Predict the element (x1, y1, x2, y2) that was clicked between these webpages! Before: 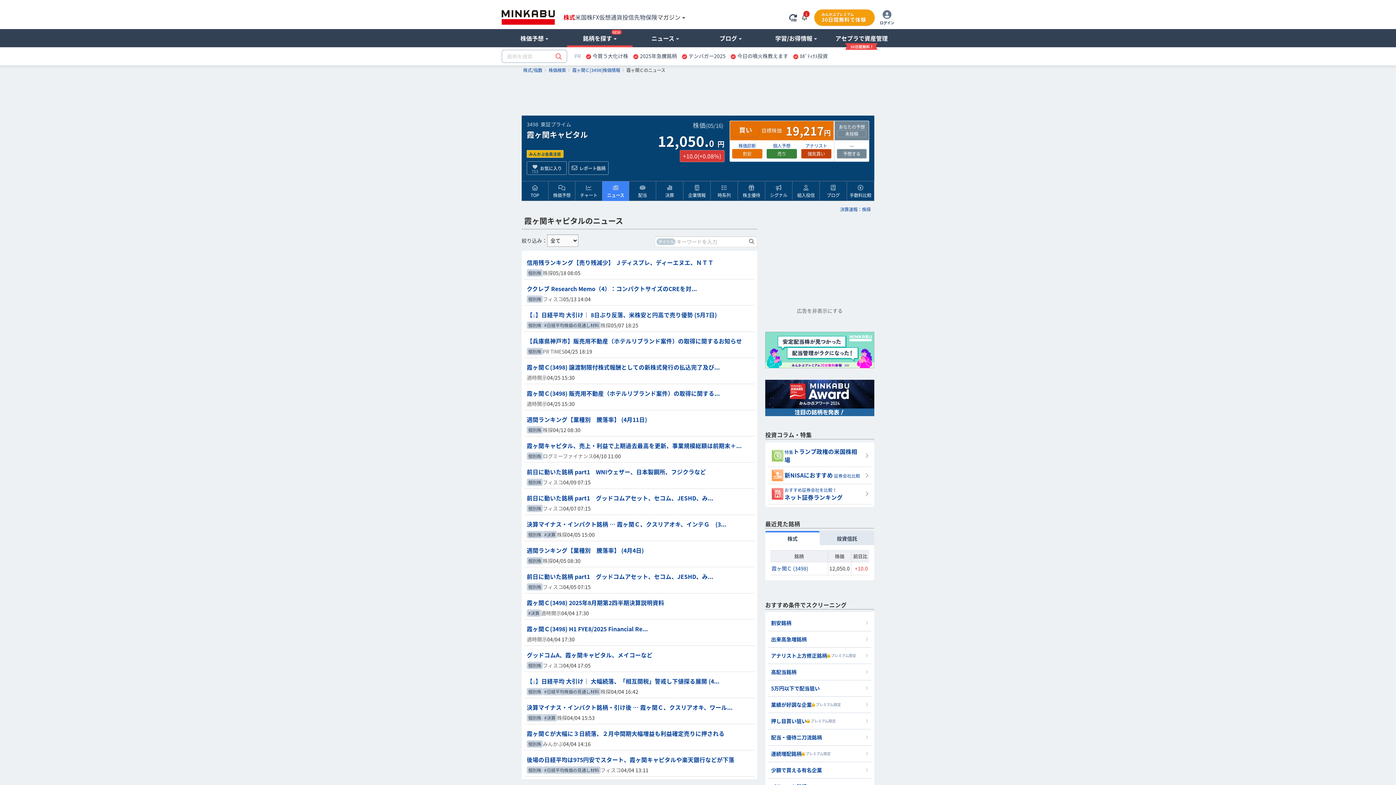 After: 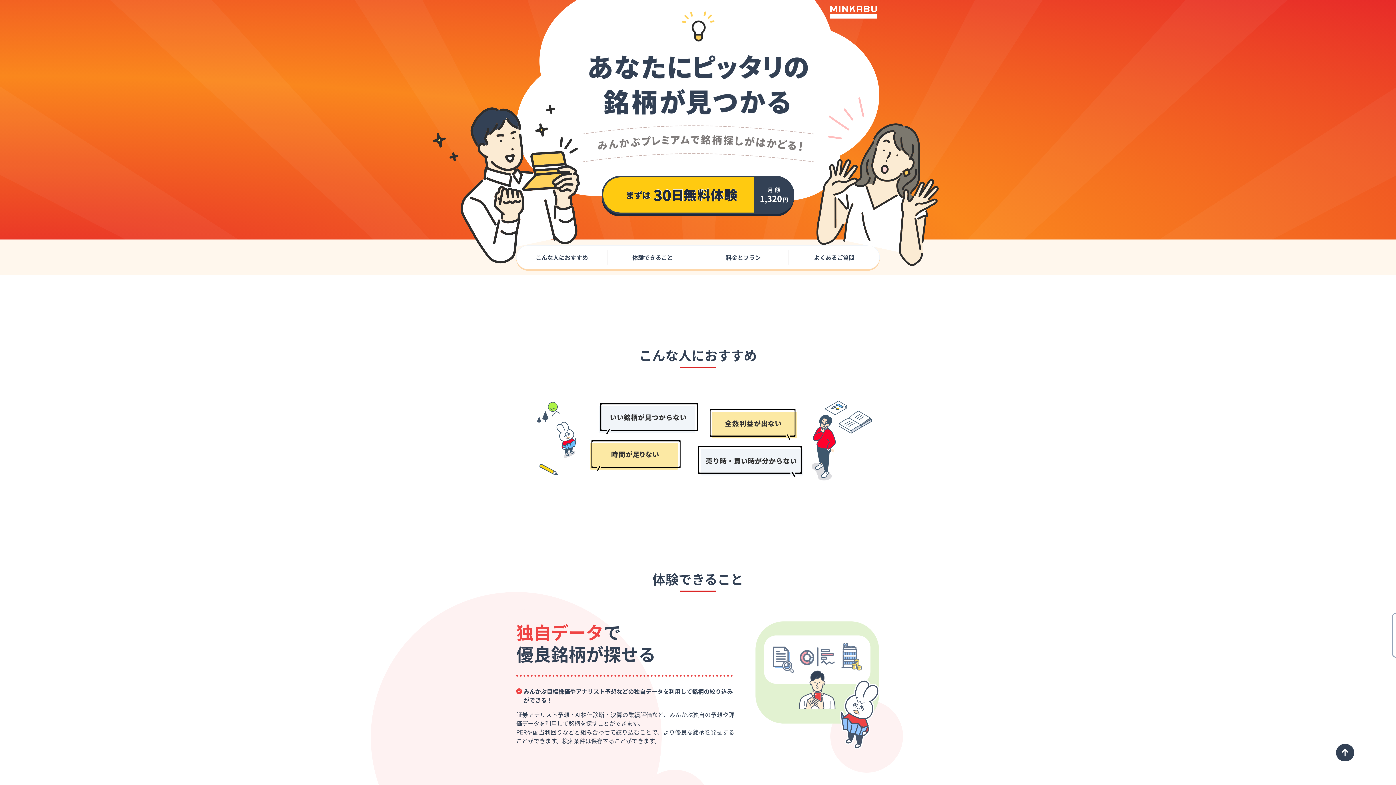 Action: label: 連続増配銘柄
 プレミアム限定 bbox: (768, 746, 871, 762)